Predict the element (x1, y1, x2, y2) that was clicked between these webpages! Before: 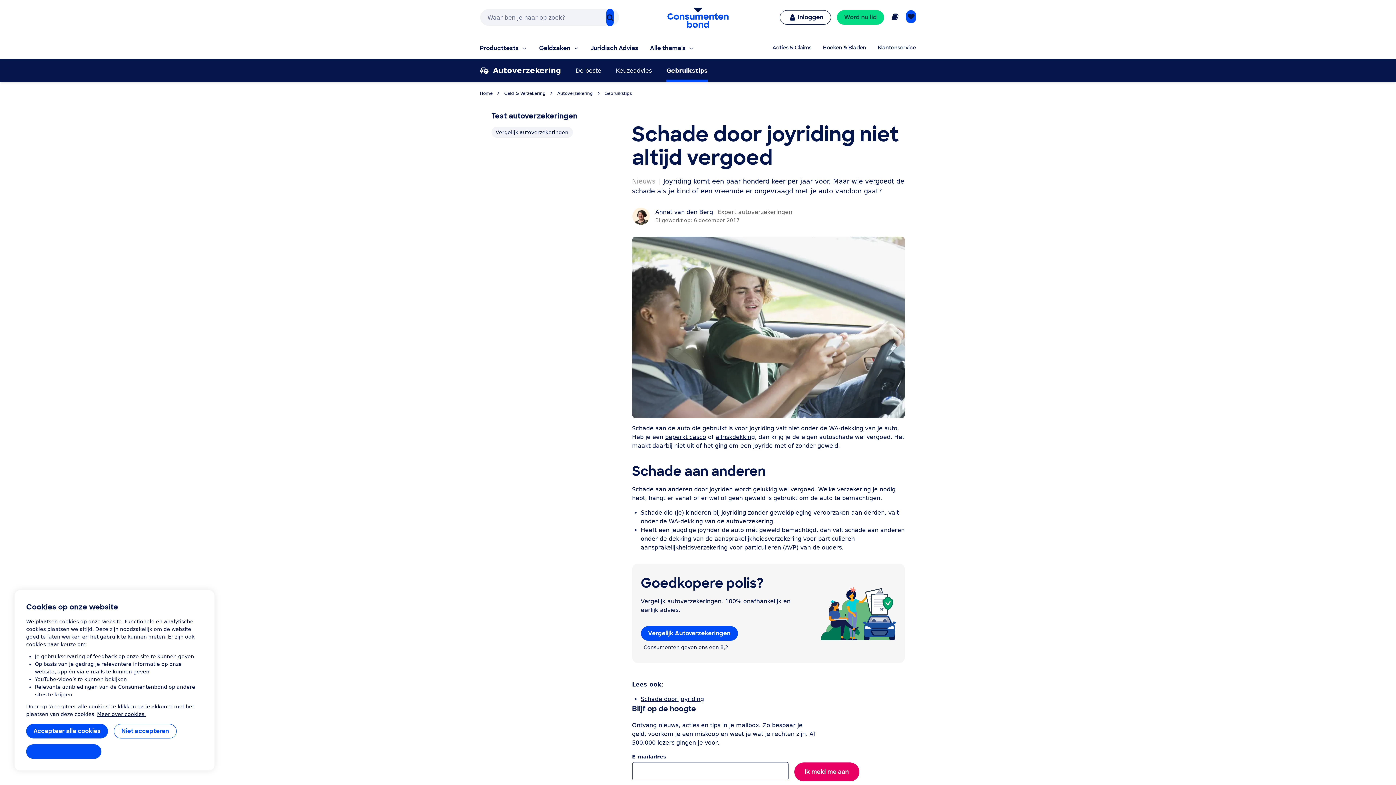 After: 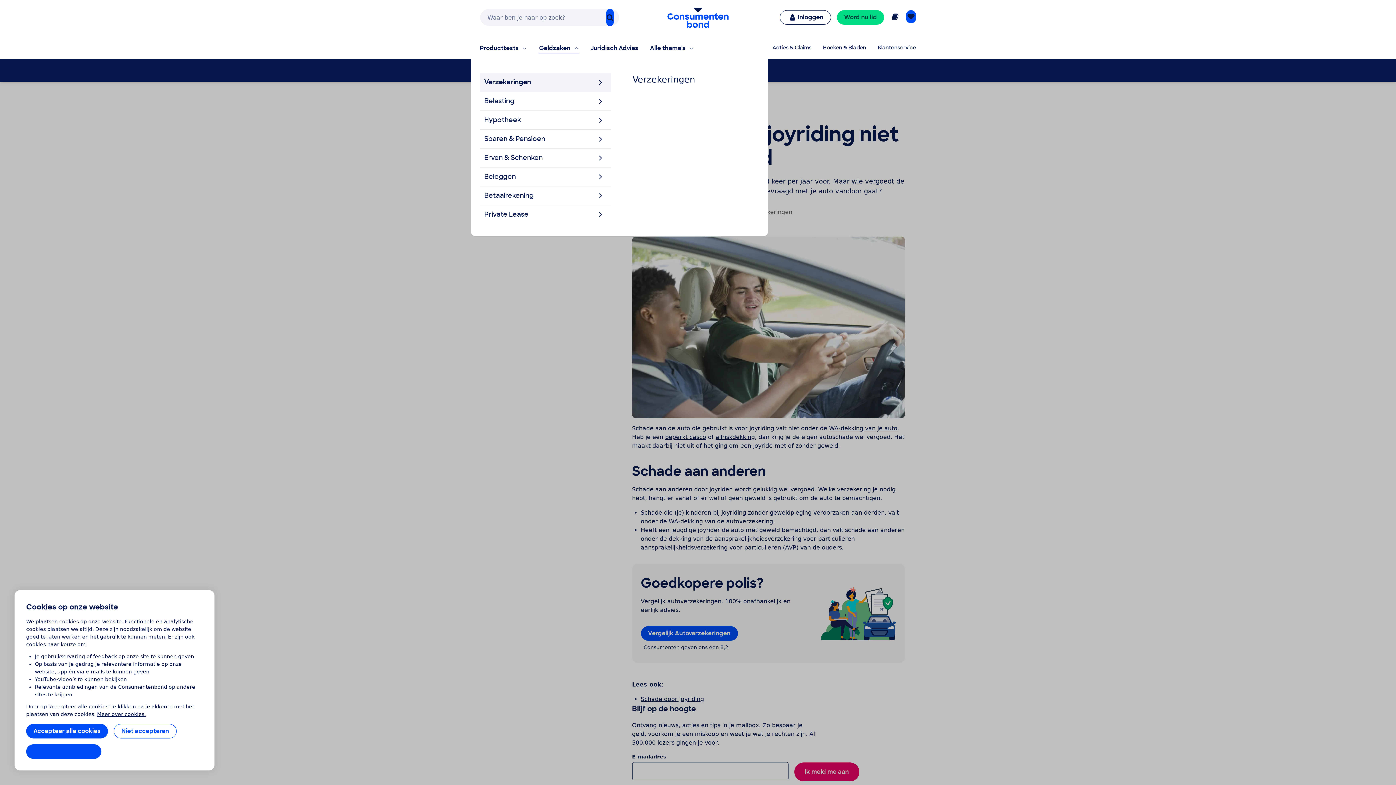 Action: label: Geldzaken bbox: (533, 38, 585, 59)